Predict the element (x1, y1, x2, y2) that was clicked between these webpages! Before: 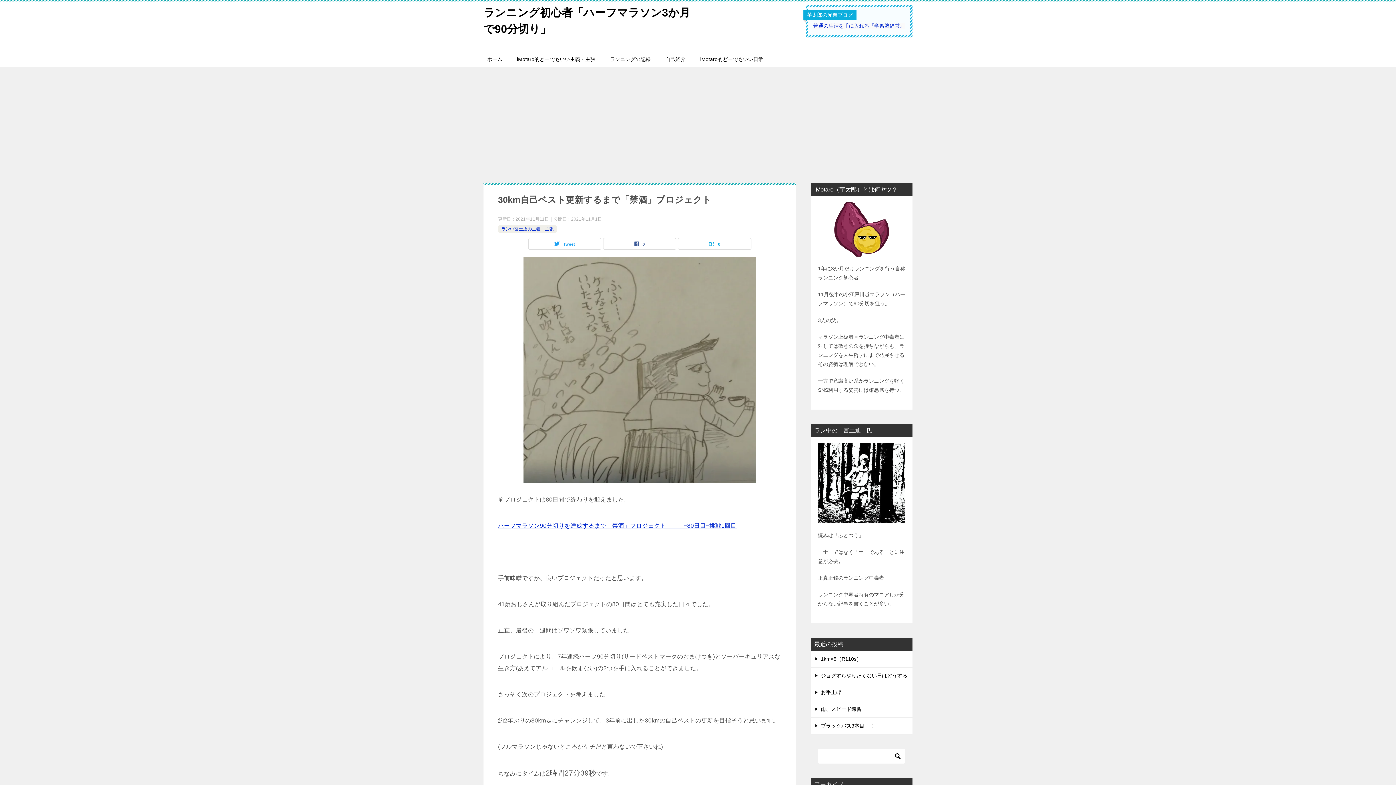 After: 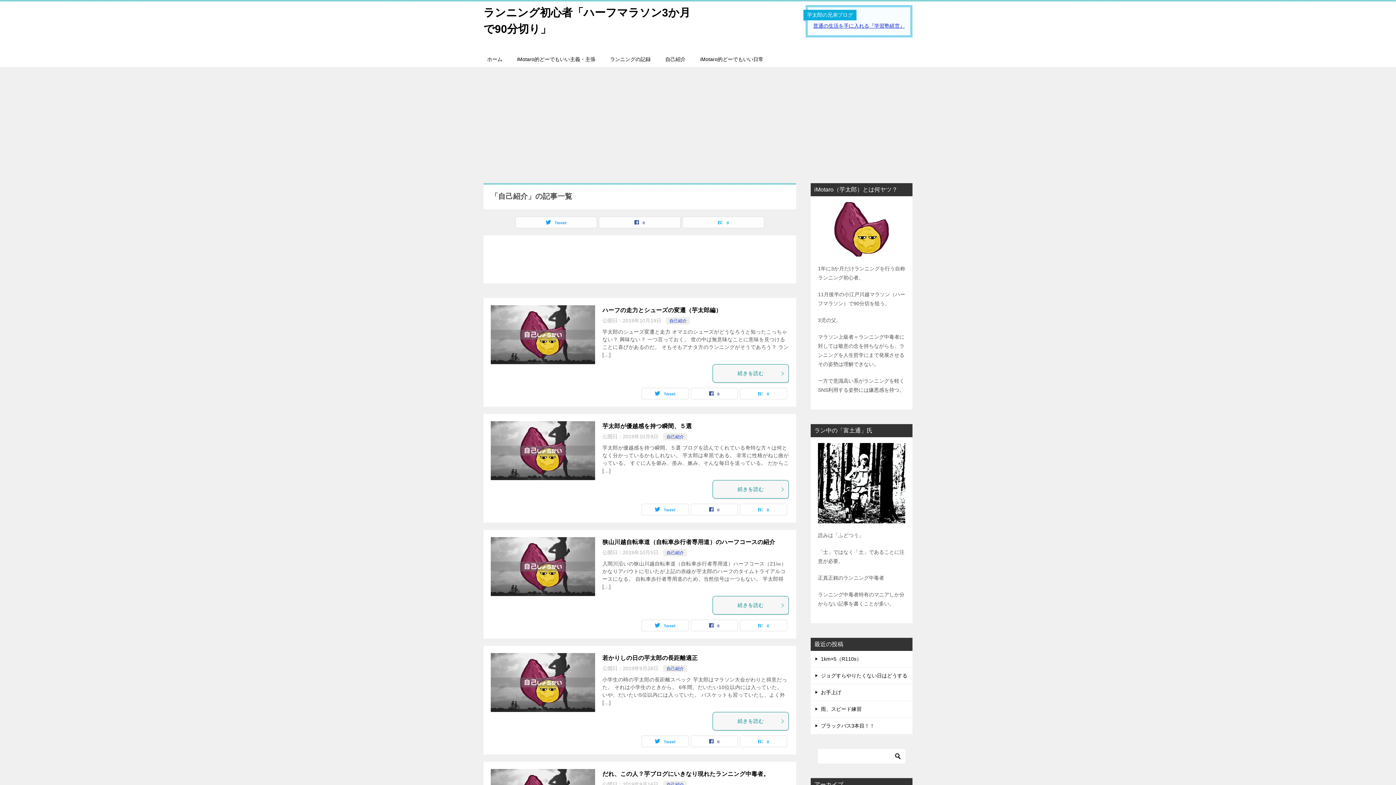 Action: bbox: (658, 52, 693, 66) label: 自己紹介